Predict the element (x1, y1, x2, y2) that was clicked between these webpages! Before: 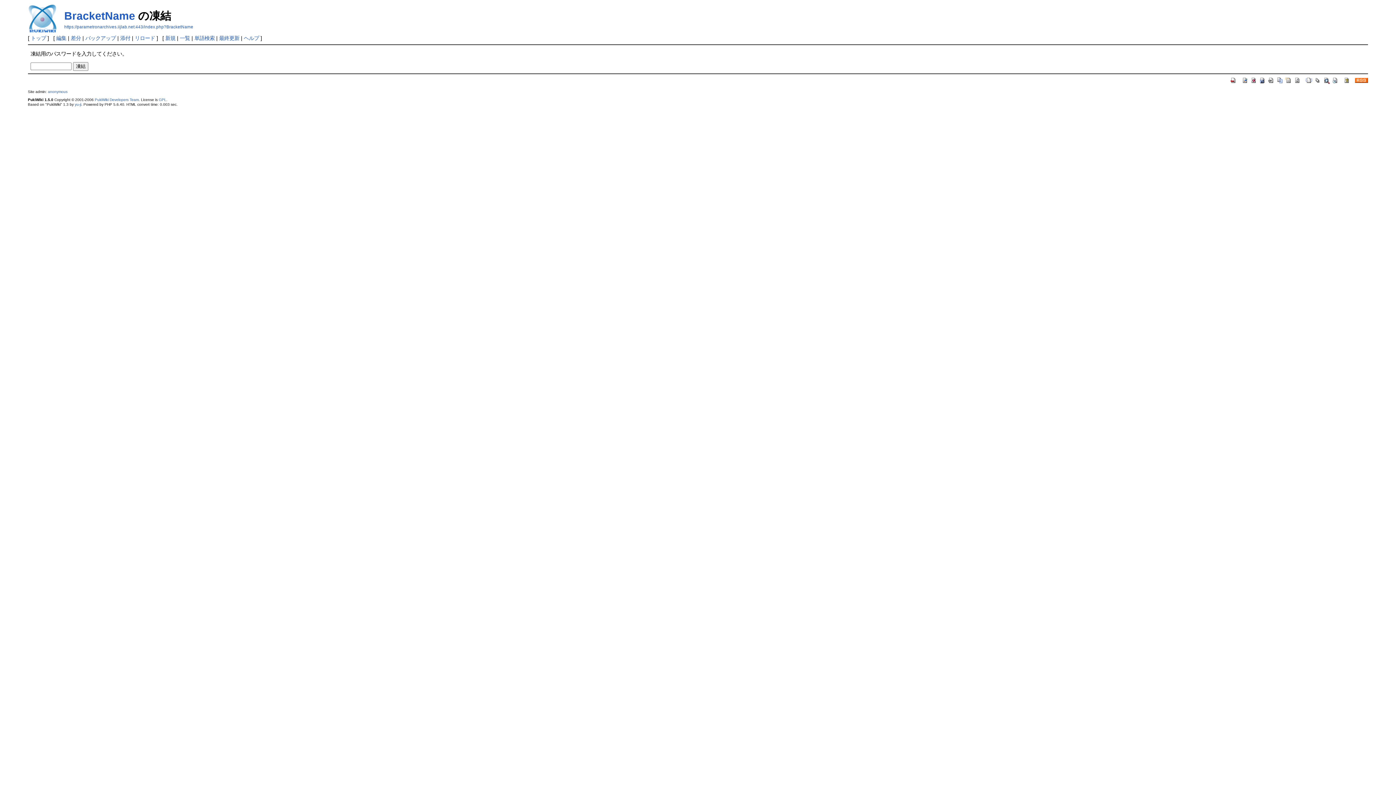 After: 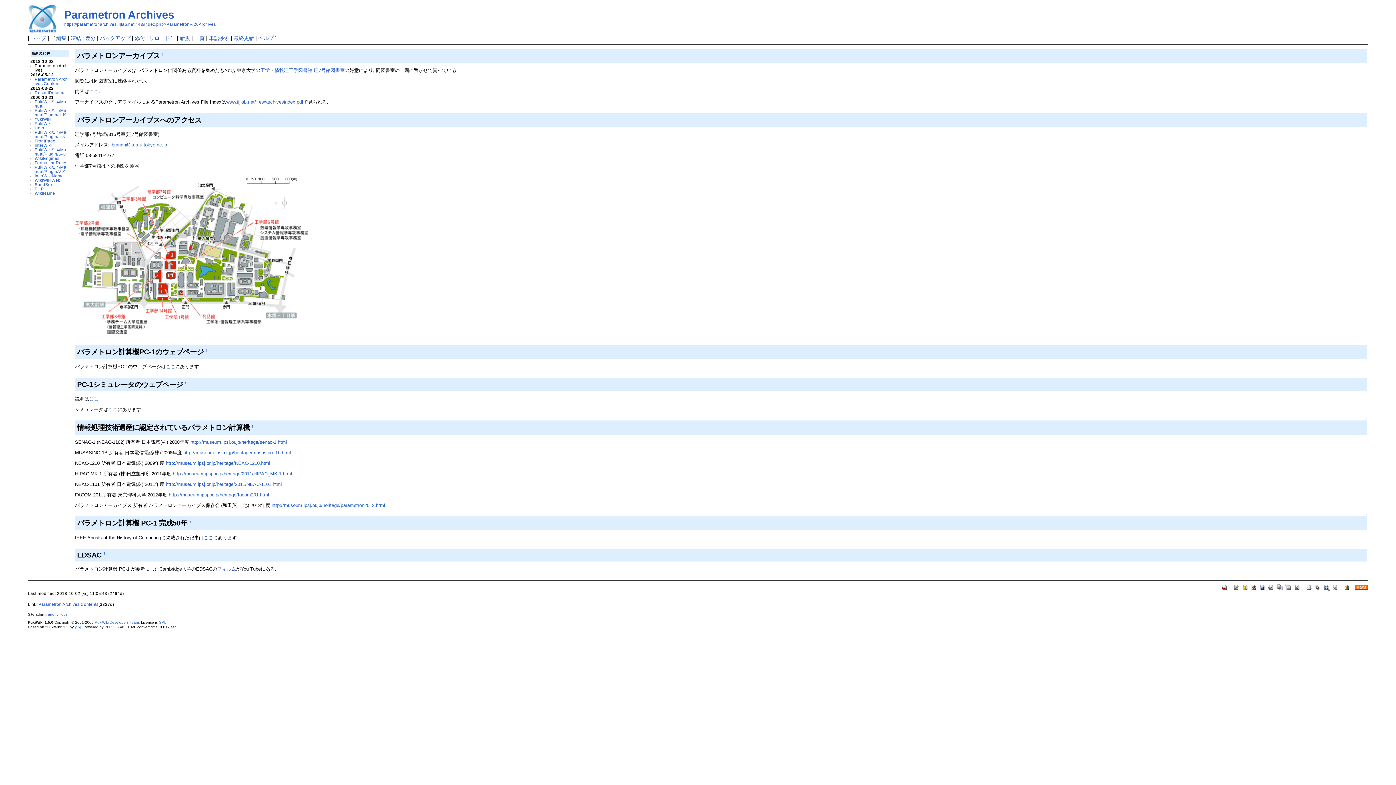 Action: bbox: (30, 35, 46, 41) label: トップ